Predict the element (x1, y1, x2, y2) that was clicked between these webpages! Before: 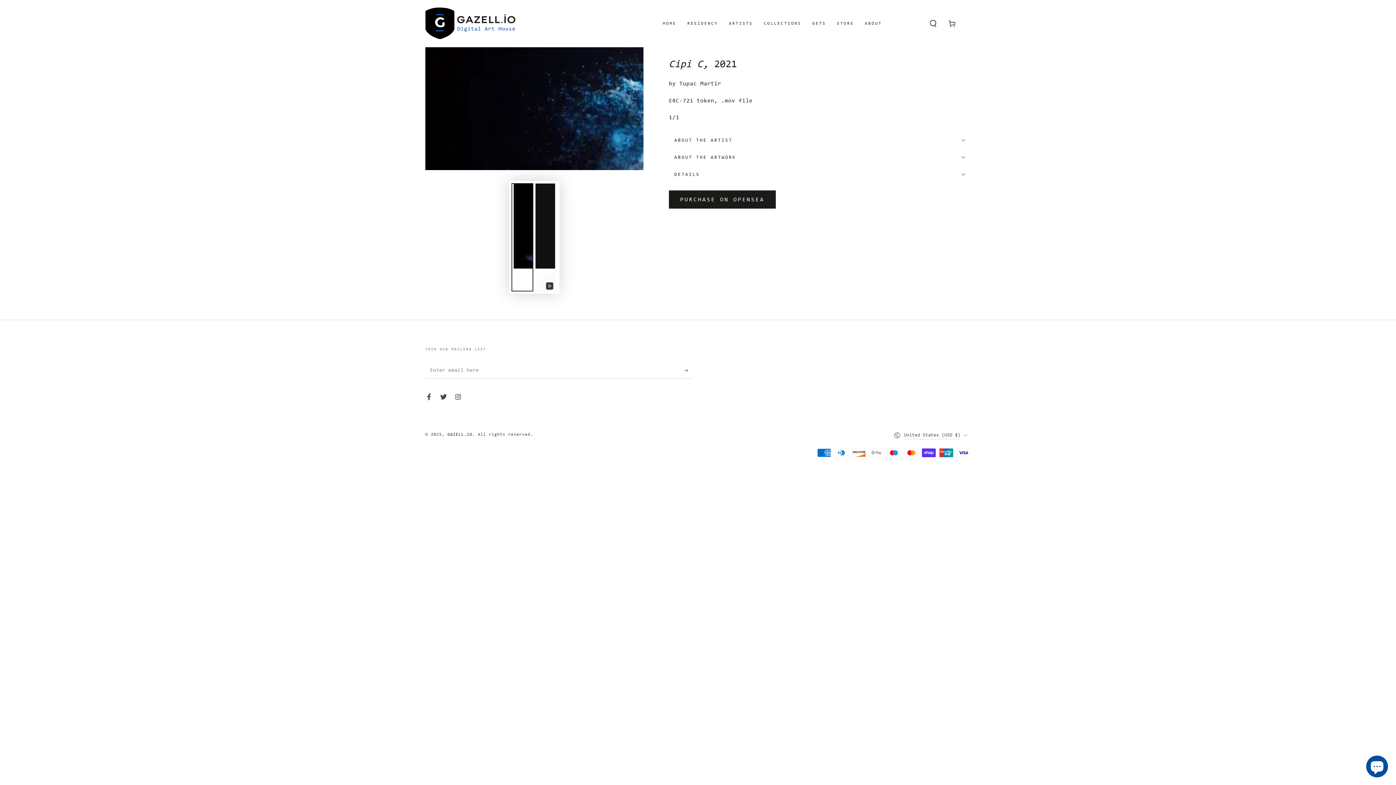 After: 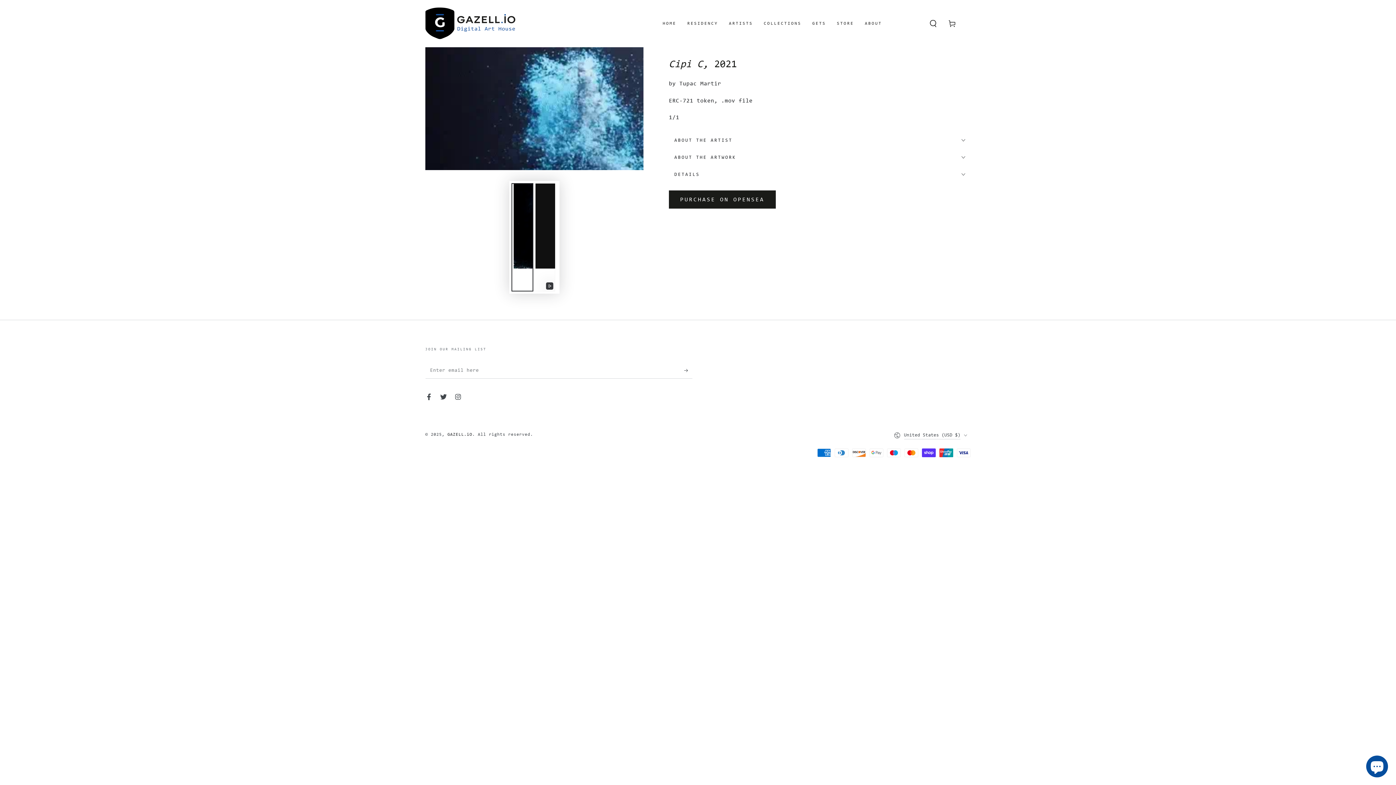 Action: bbox: (511, 183, 533, 291) label: Load image 1 in gallery view